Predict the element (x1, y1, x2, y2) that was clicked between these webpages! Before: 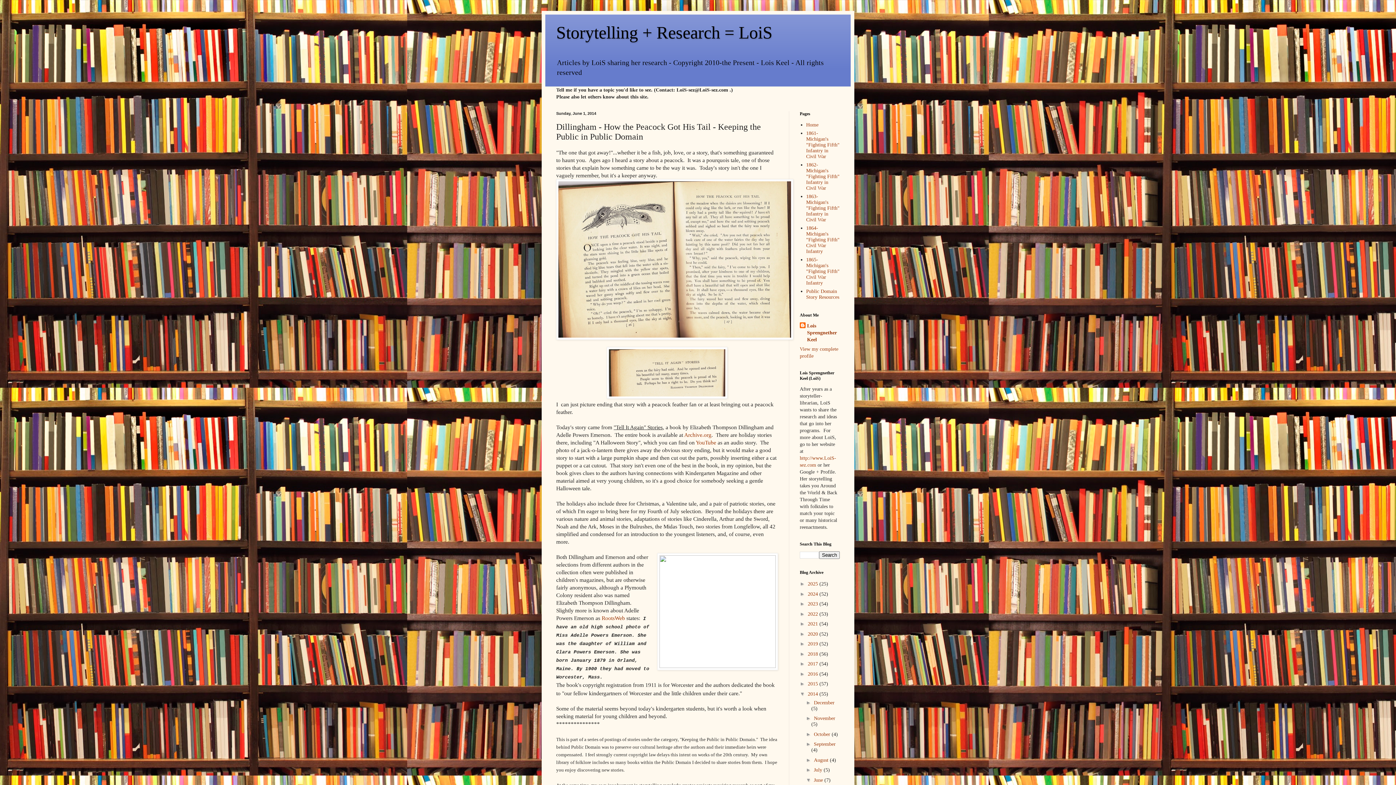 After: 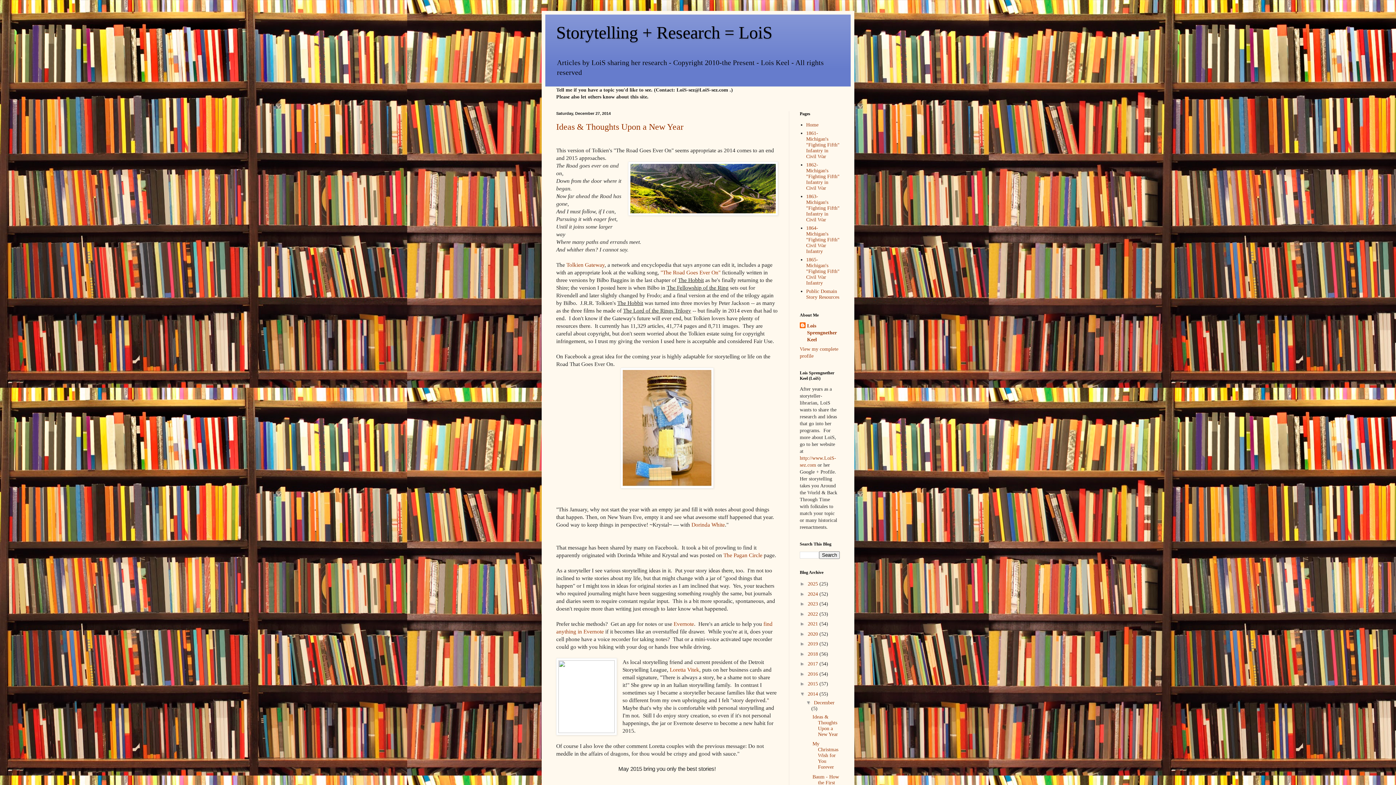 Action: label: December  bbox: (814, 700, 834, 705)